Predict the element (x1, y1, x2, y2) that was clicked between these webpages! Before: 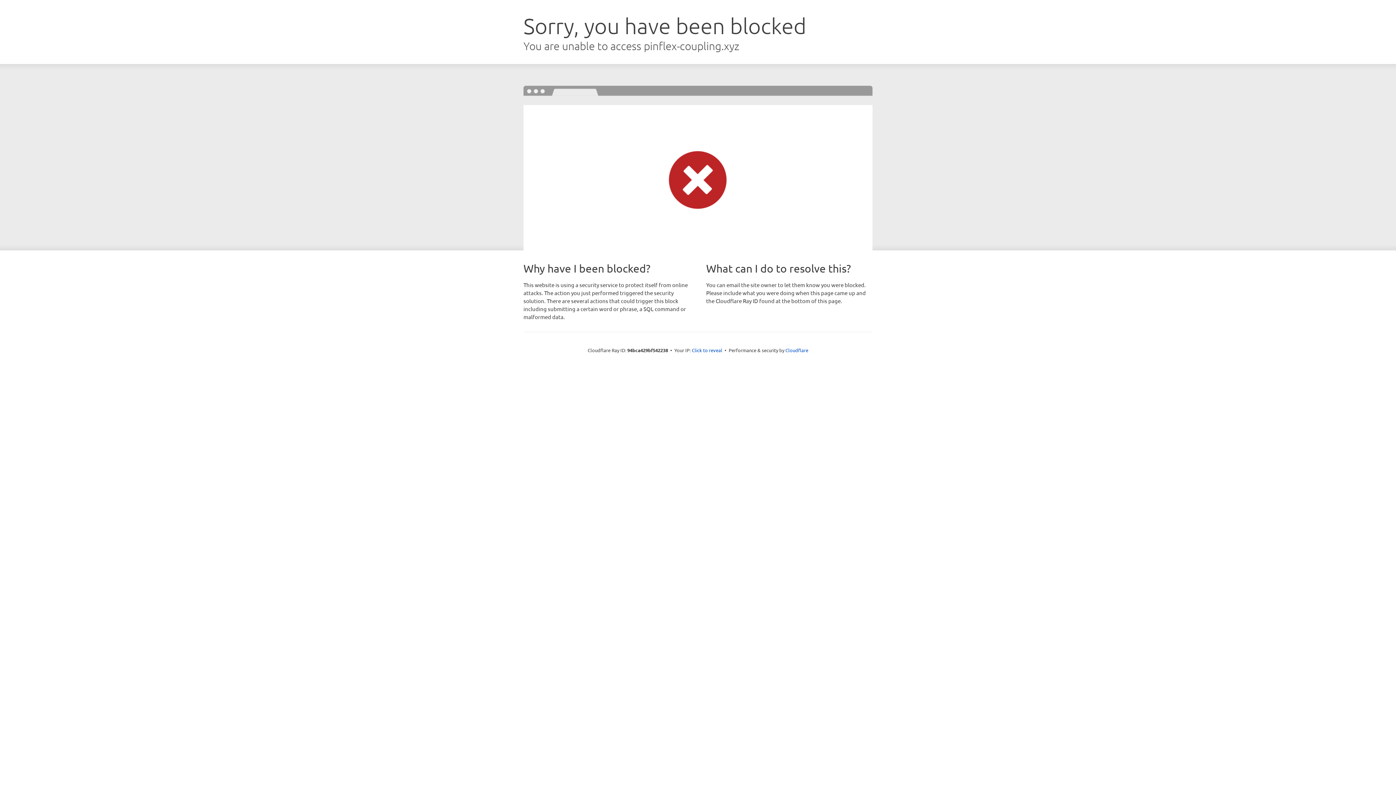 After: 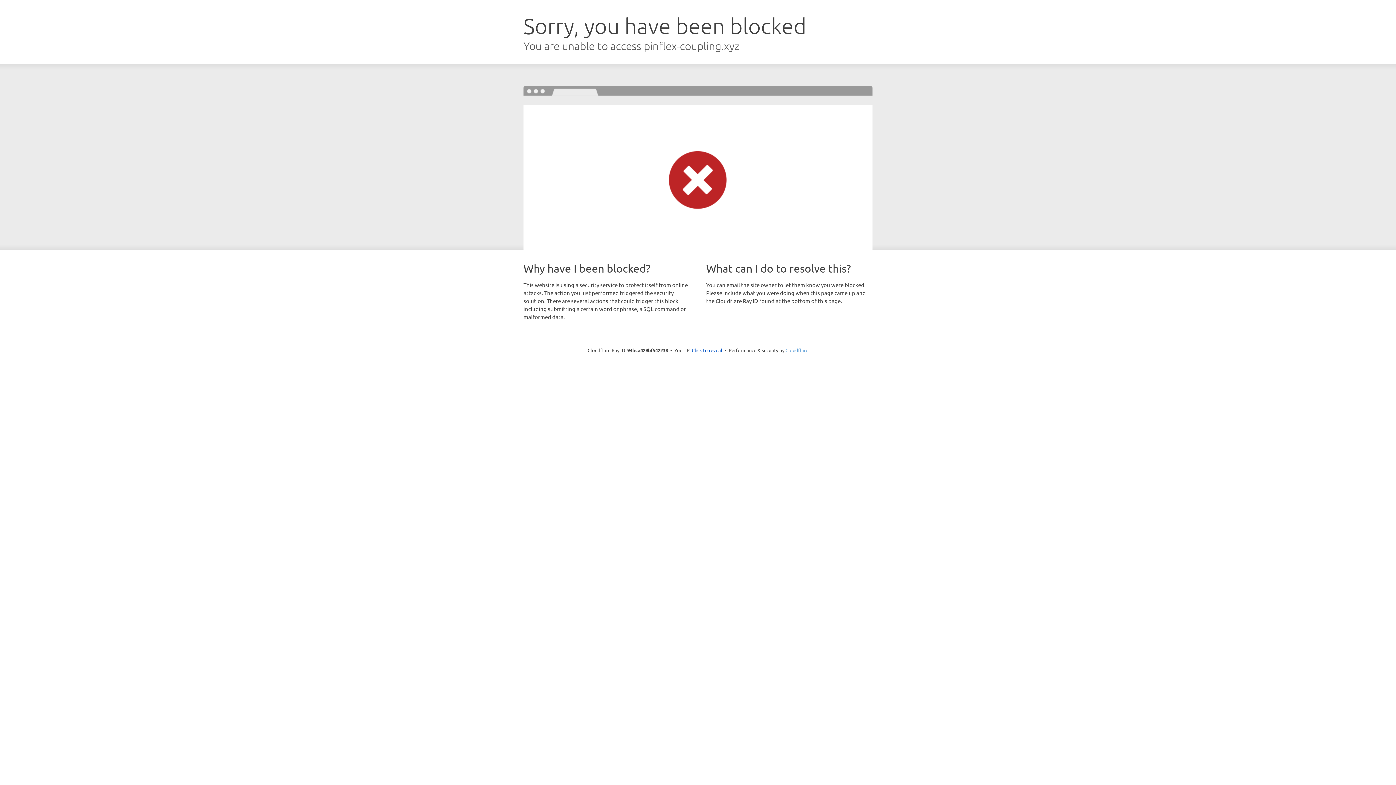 Action: label: Cloudflare bbox: (785, 347, 808, 353)